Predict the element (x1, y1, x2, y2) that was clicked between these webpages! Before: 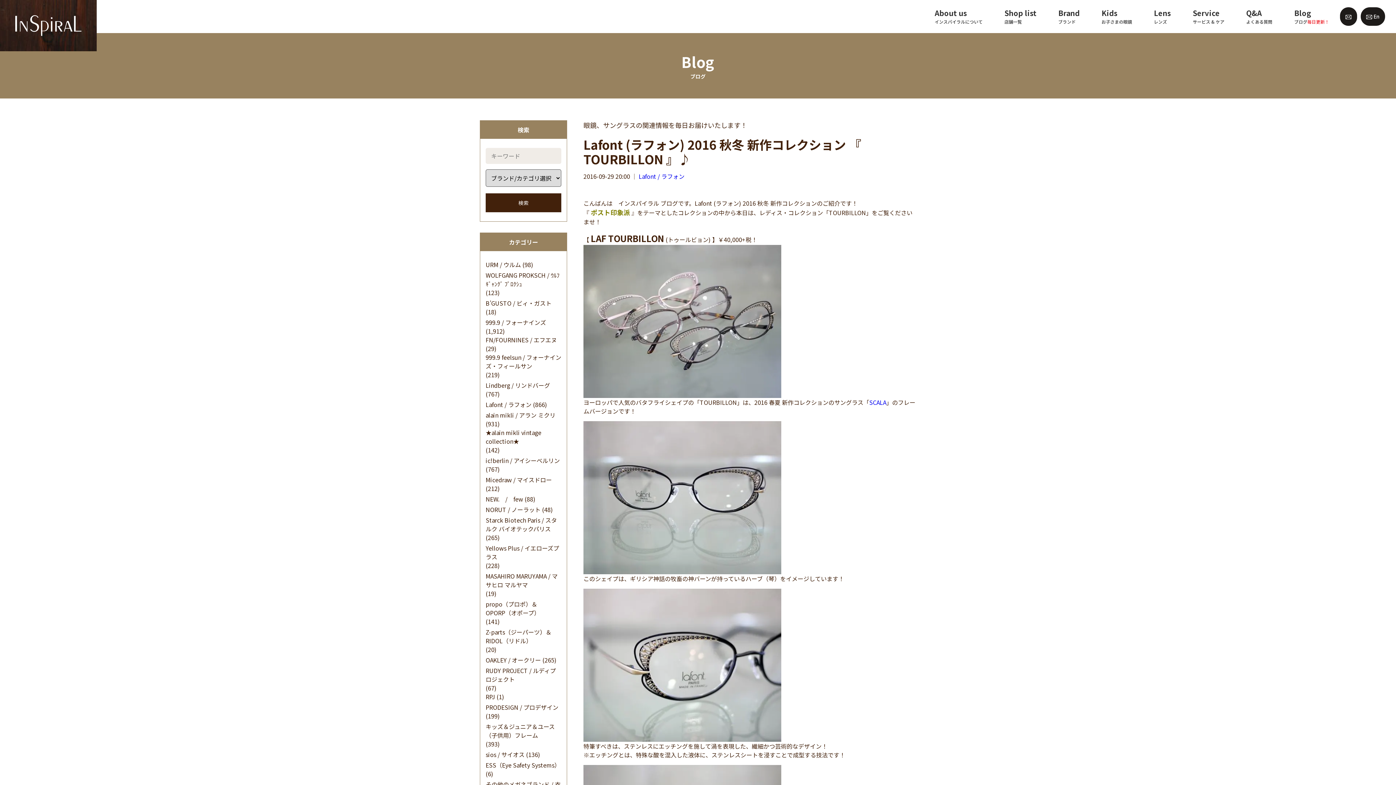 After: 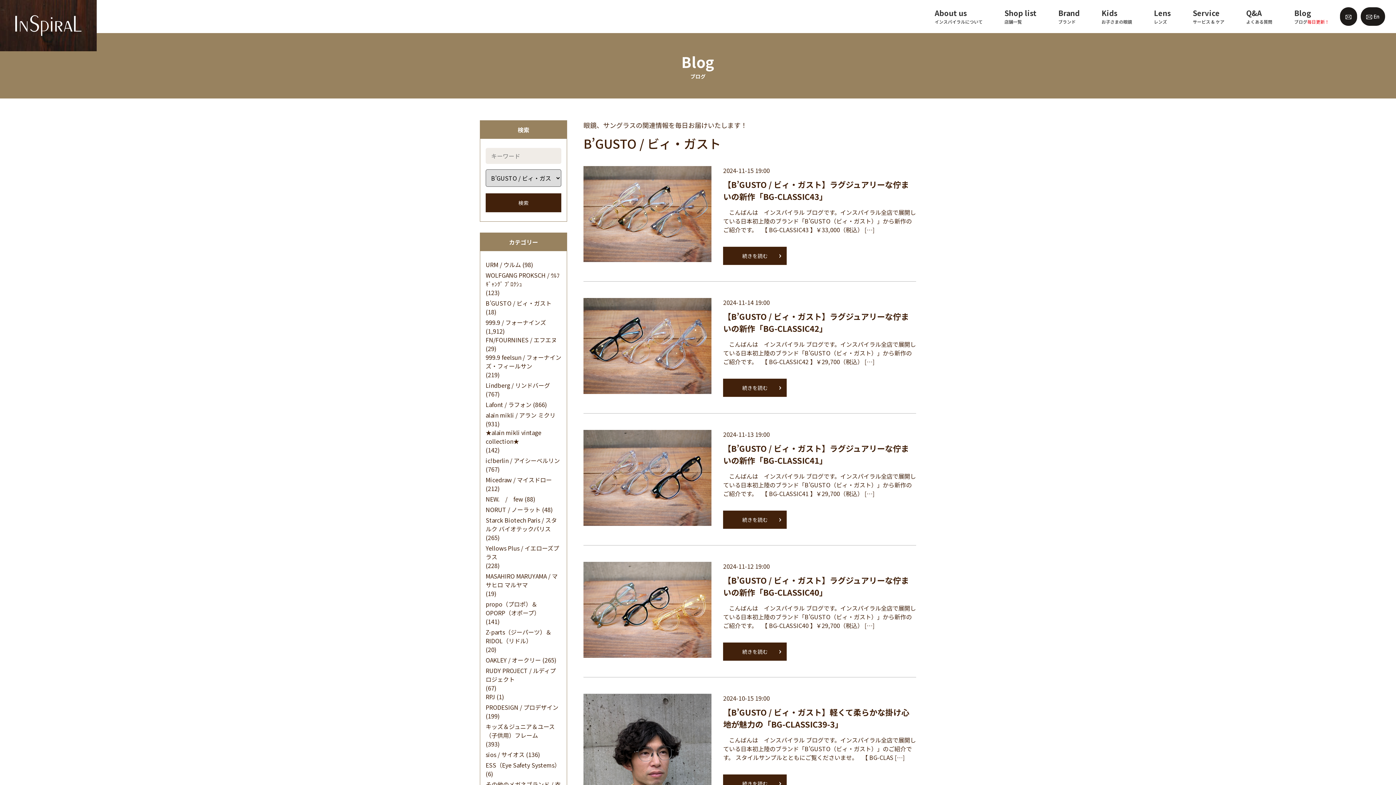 Action: label: B’GUSTO / ビィ・ガスト bbox: (485, 298, 551, 307)